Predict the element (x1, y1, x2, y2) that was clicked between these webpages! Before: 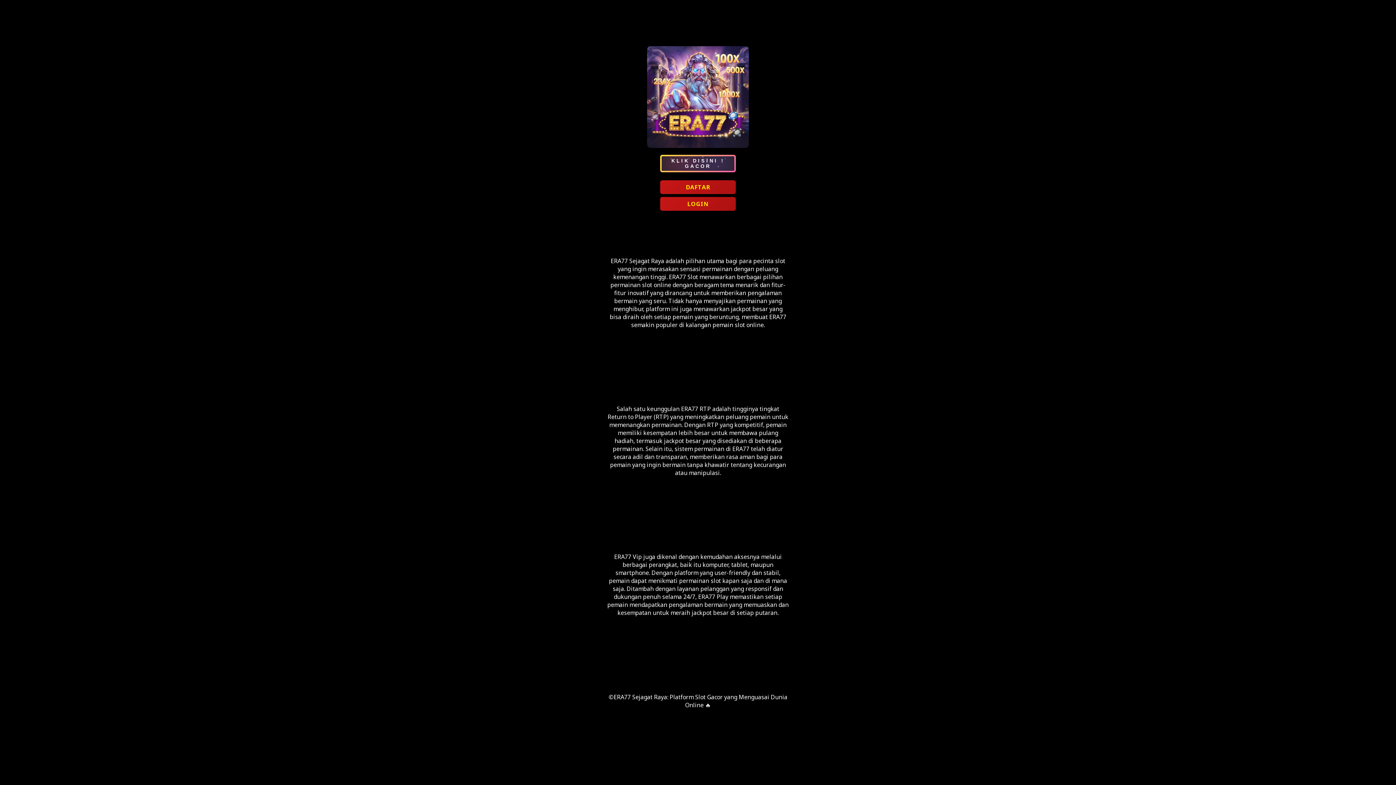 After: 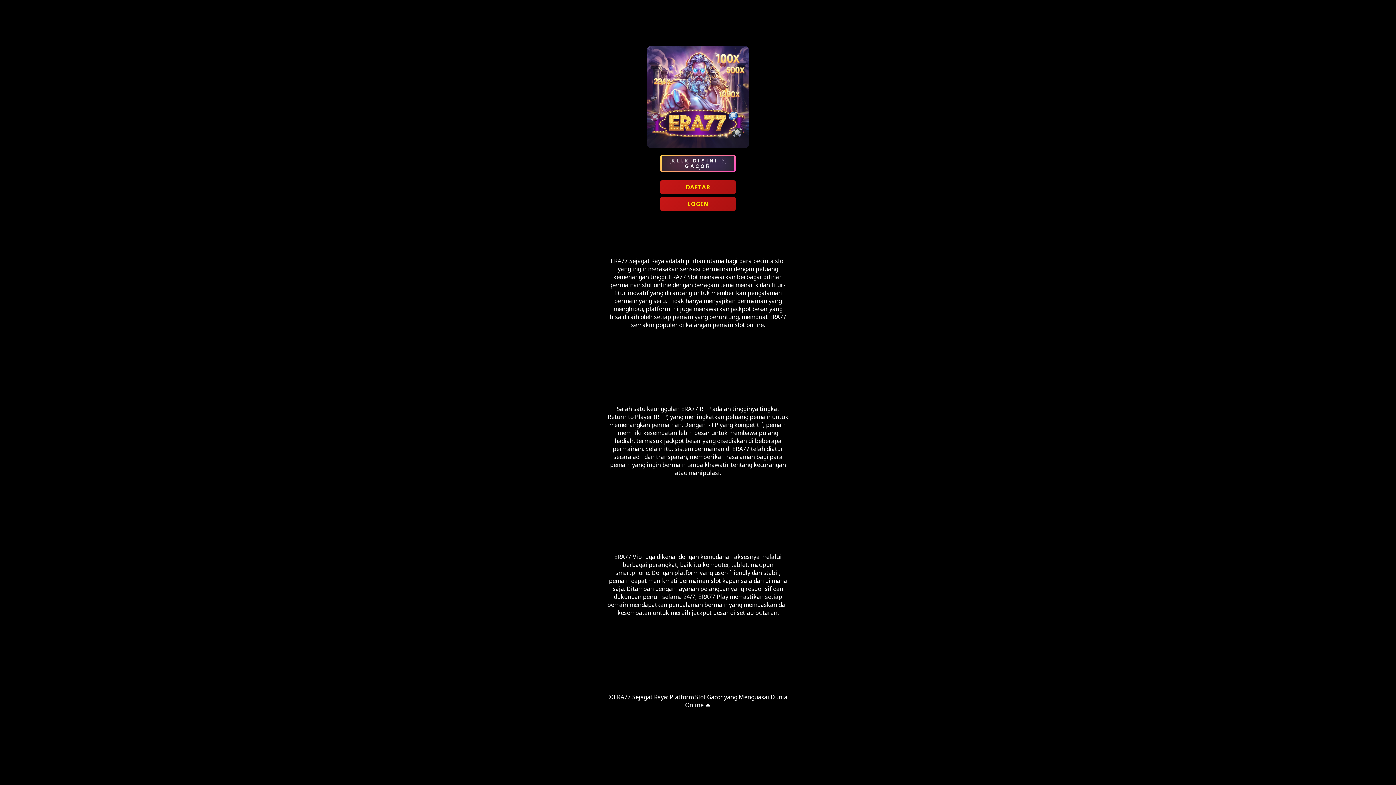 Action: bbox: (660, 197, 736, 210) label: LOGIN